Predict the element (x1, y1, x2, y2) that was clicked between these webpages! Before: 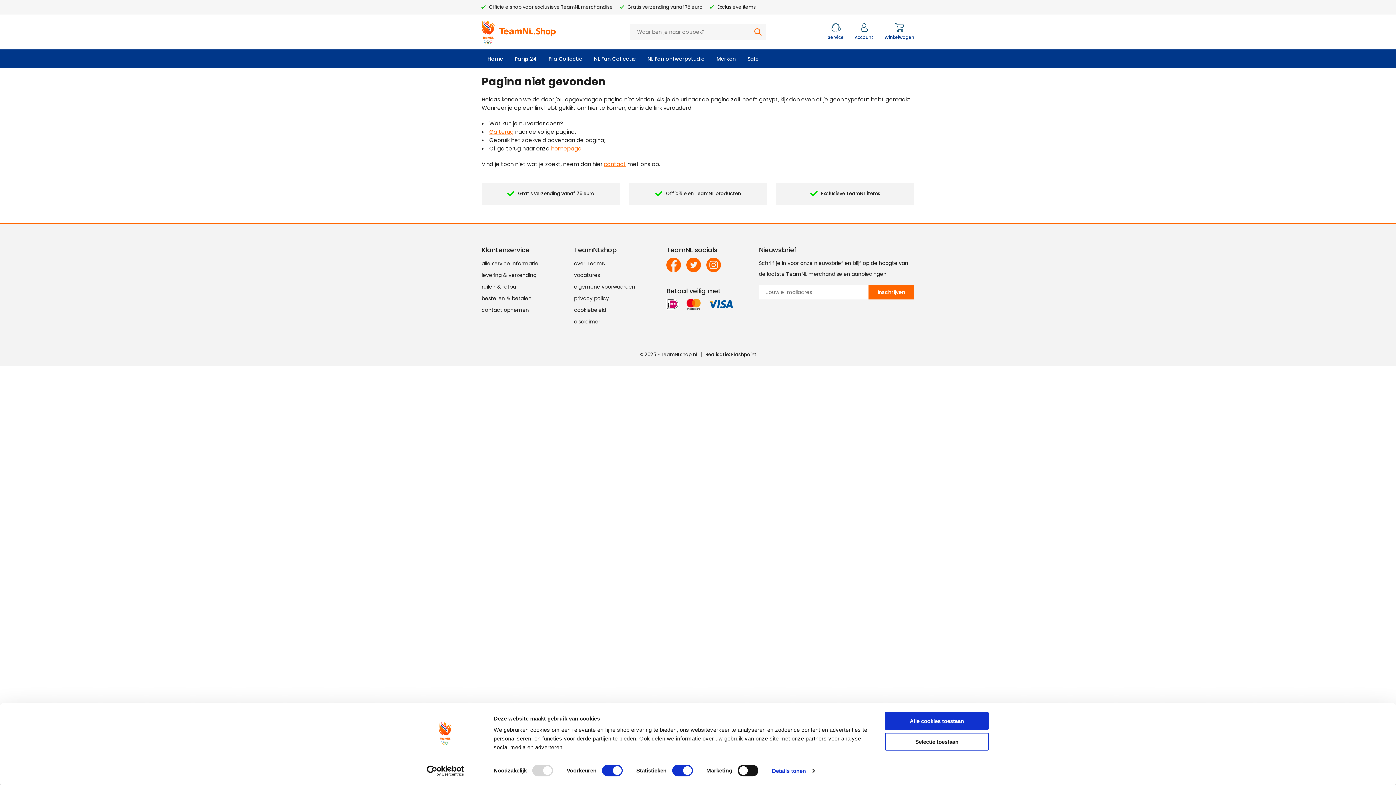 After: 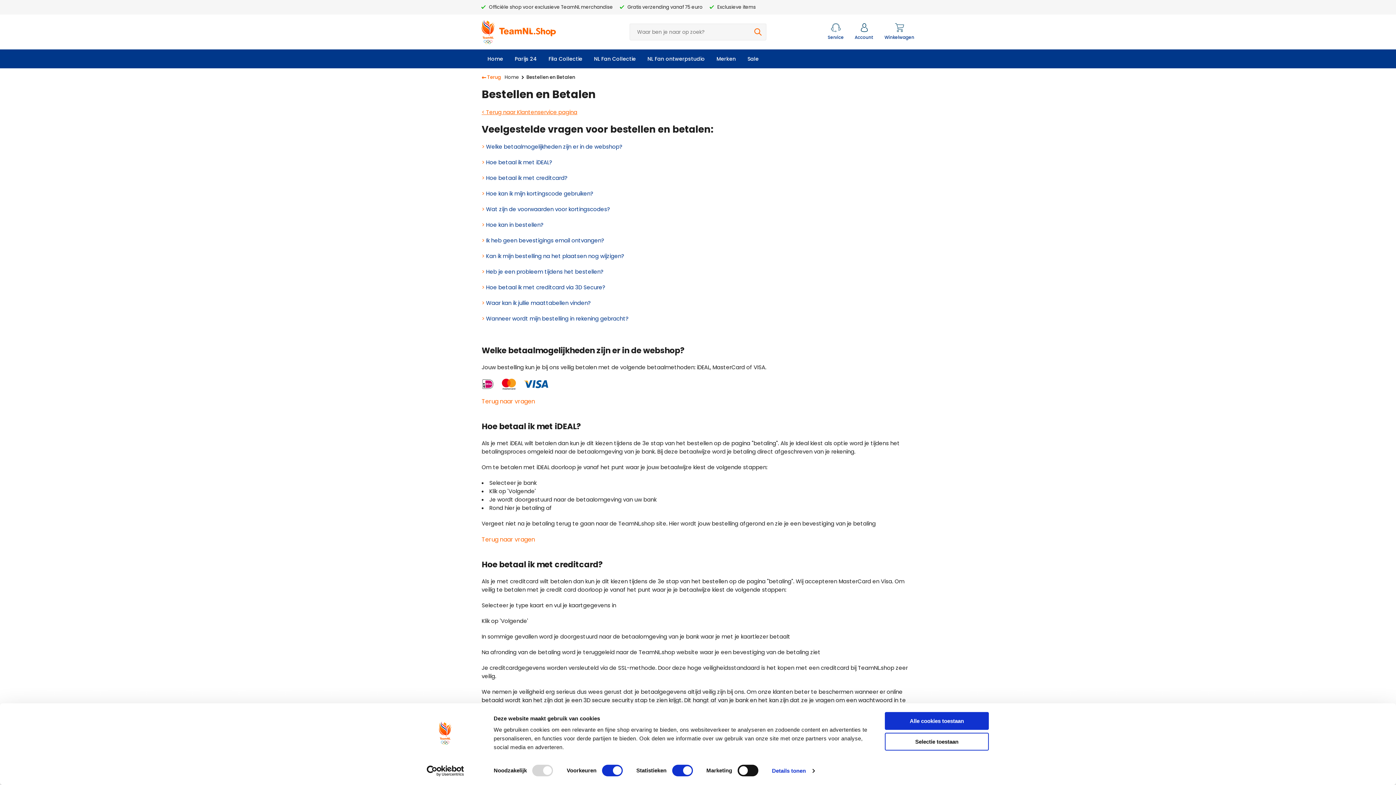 Action: bbox: (481, 292, 563, 304) label: bestellen & betalen